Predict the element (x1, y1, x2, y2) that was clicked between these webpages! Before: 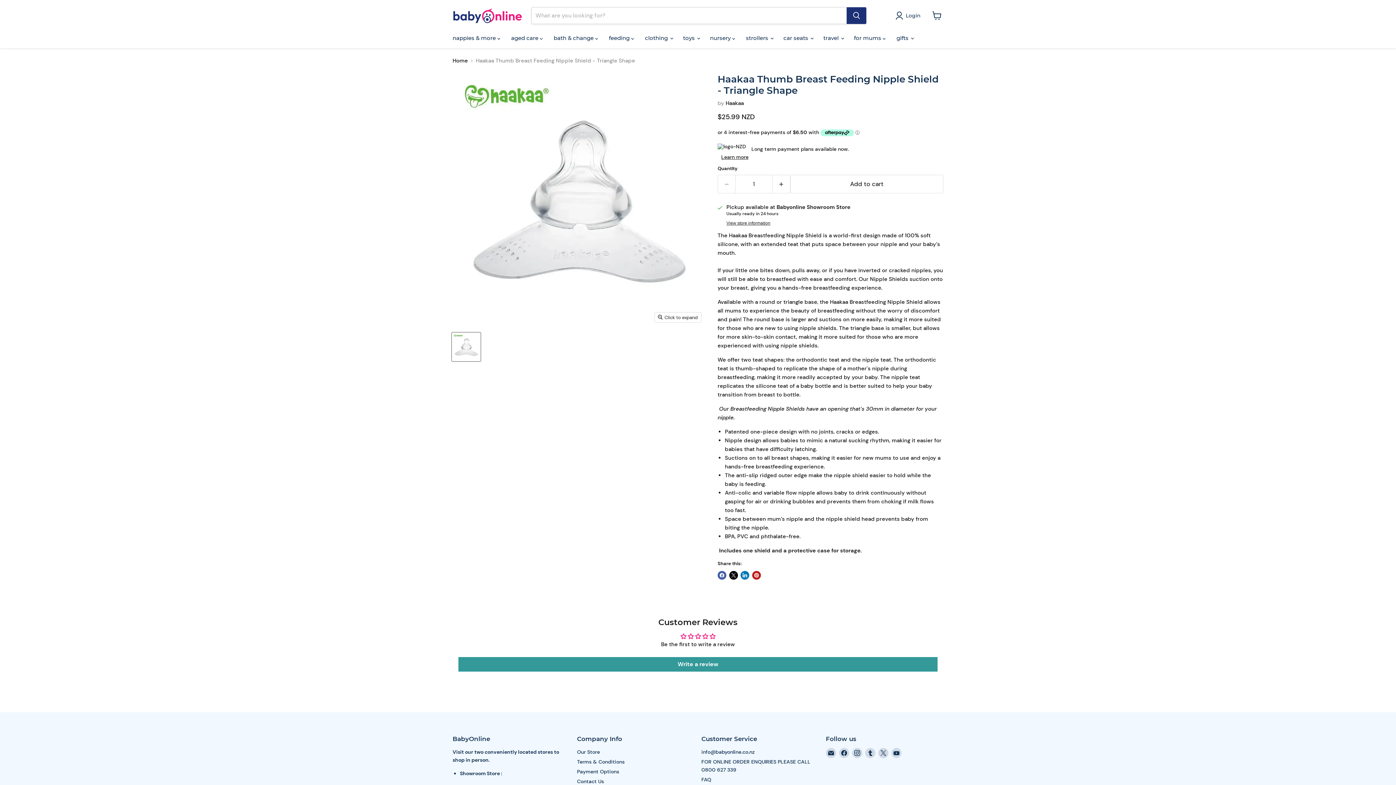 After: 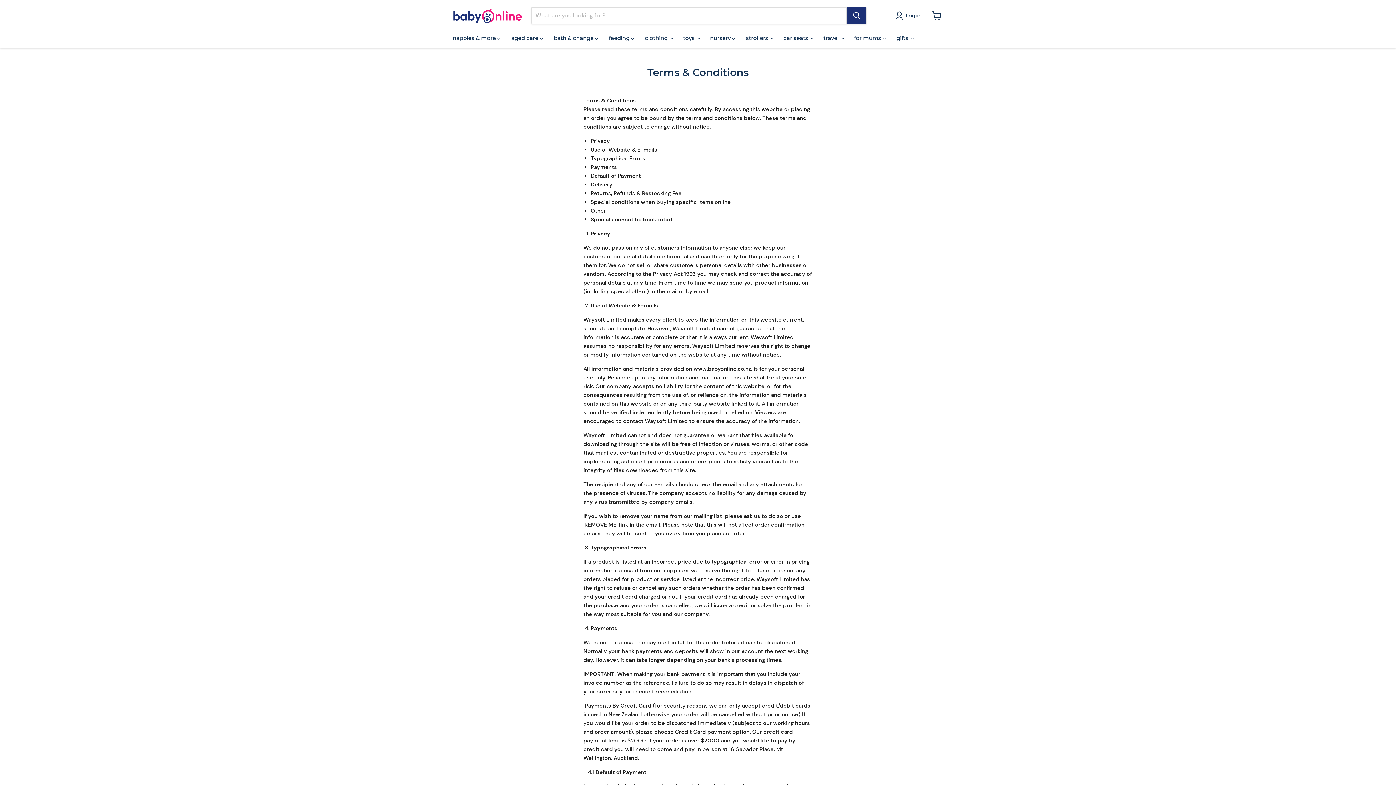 Action: label: Terms & Conditions bbox: (577, 758, 624, 765)